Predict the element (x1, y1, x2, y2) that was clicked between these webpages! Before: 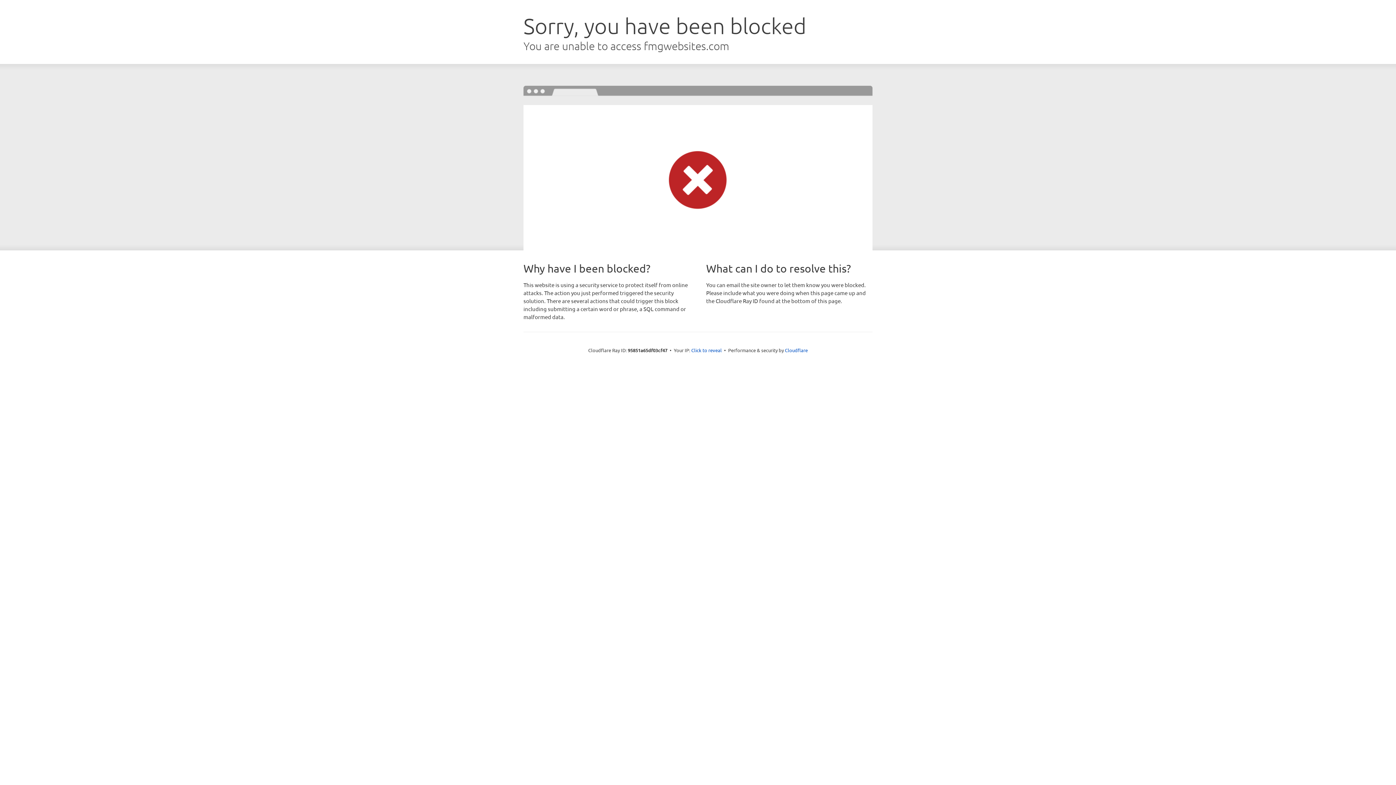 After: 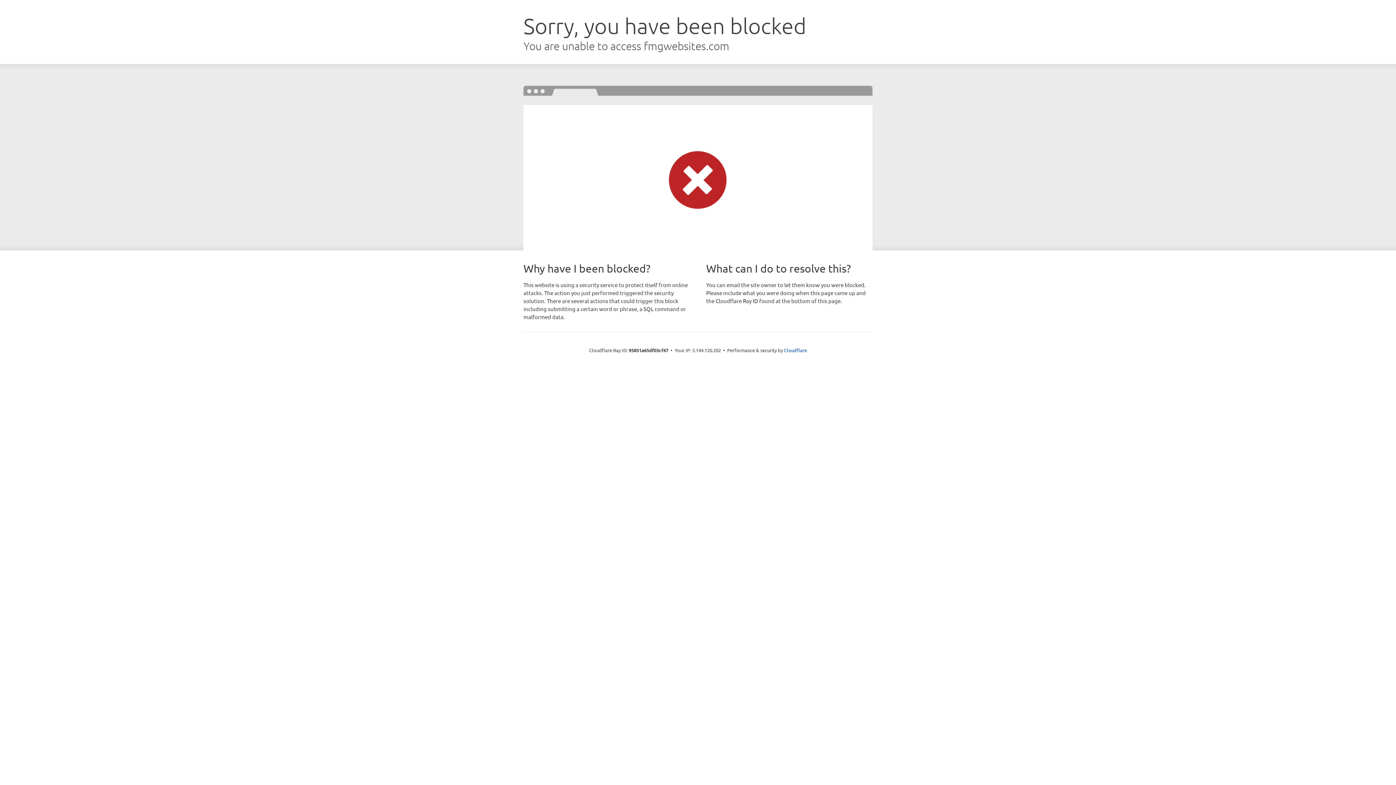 Action: bbox: (691, 346, 722, 353) label: Click to reveal